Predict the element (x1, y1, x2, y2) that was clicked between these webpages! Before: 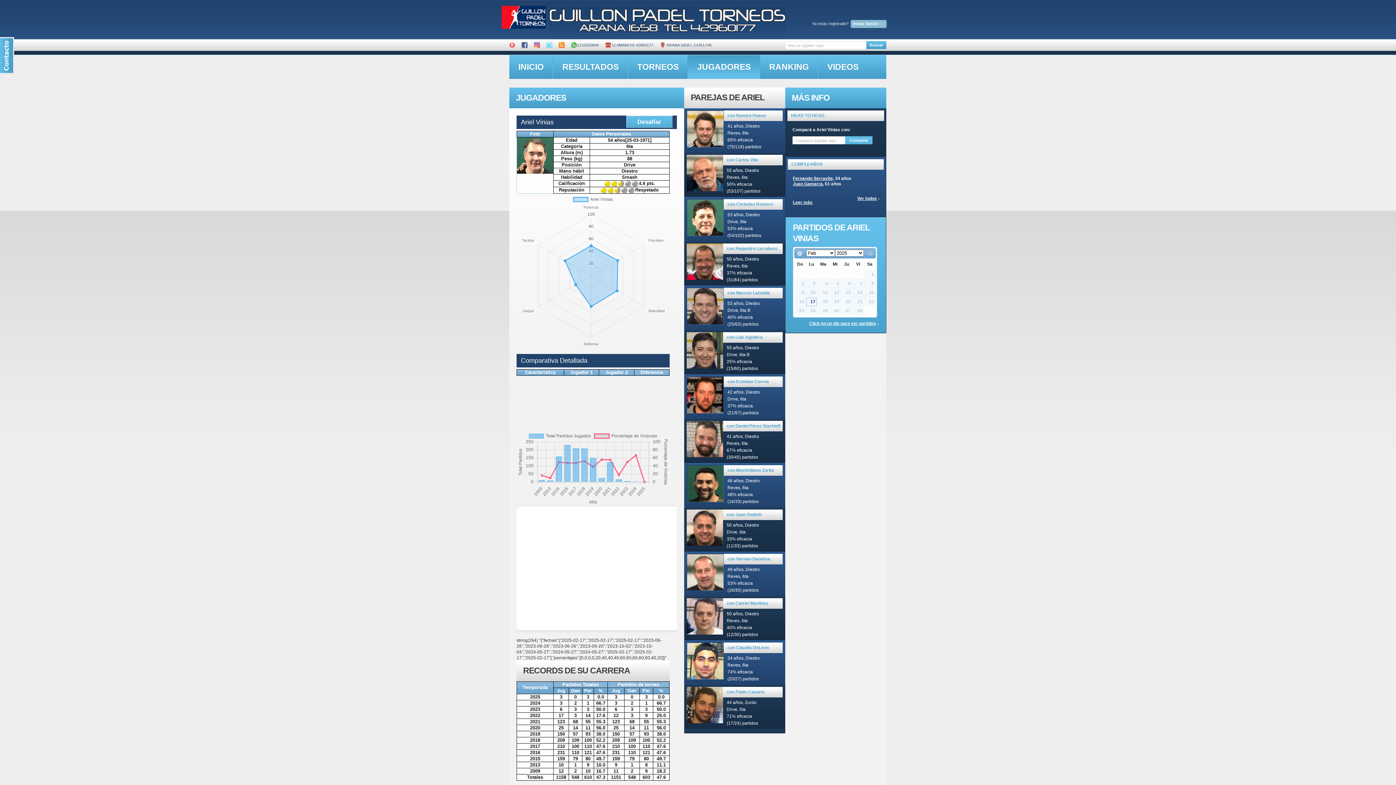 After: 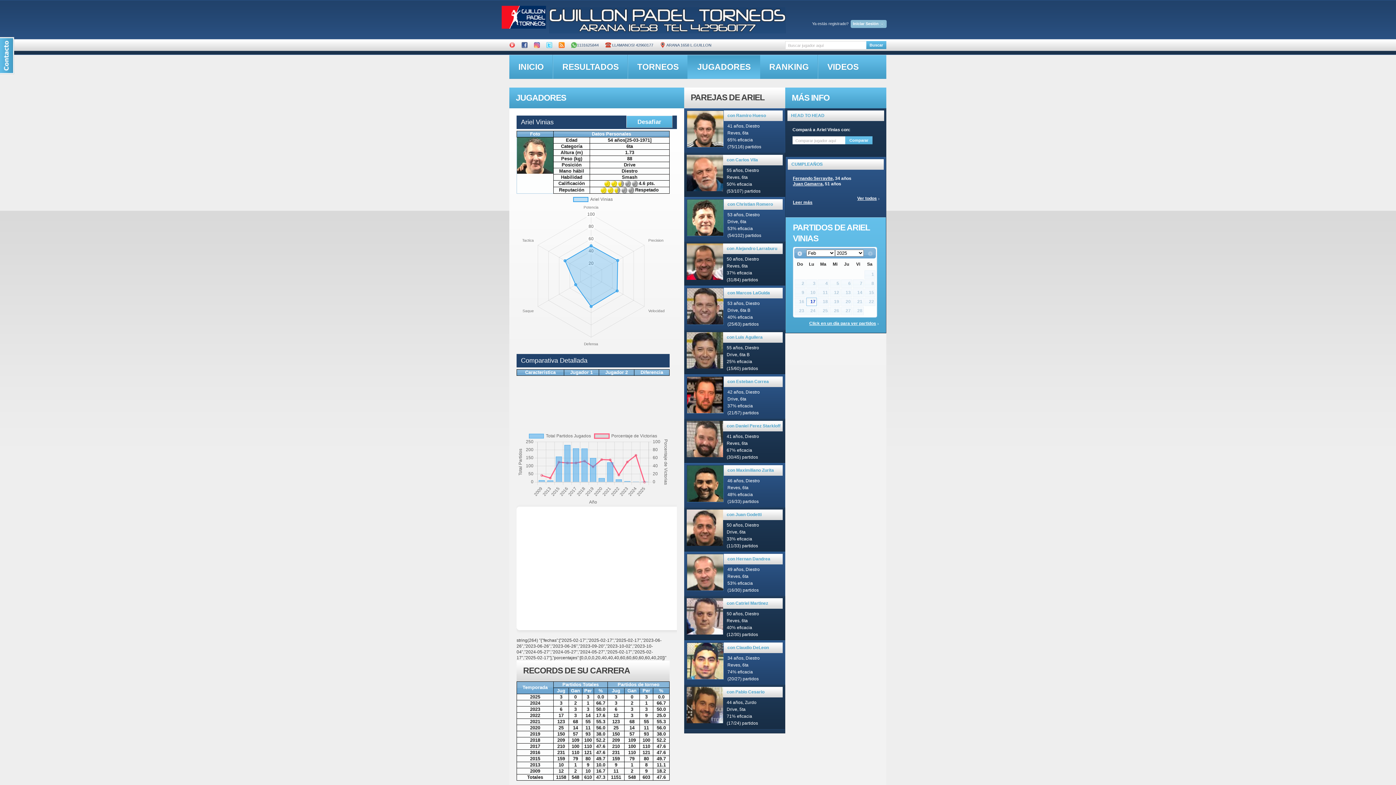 Action: bbox: (501, 5, 546, 28)